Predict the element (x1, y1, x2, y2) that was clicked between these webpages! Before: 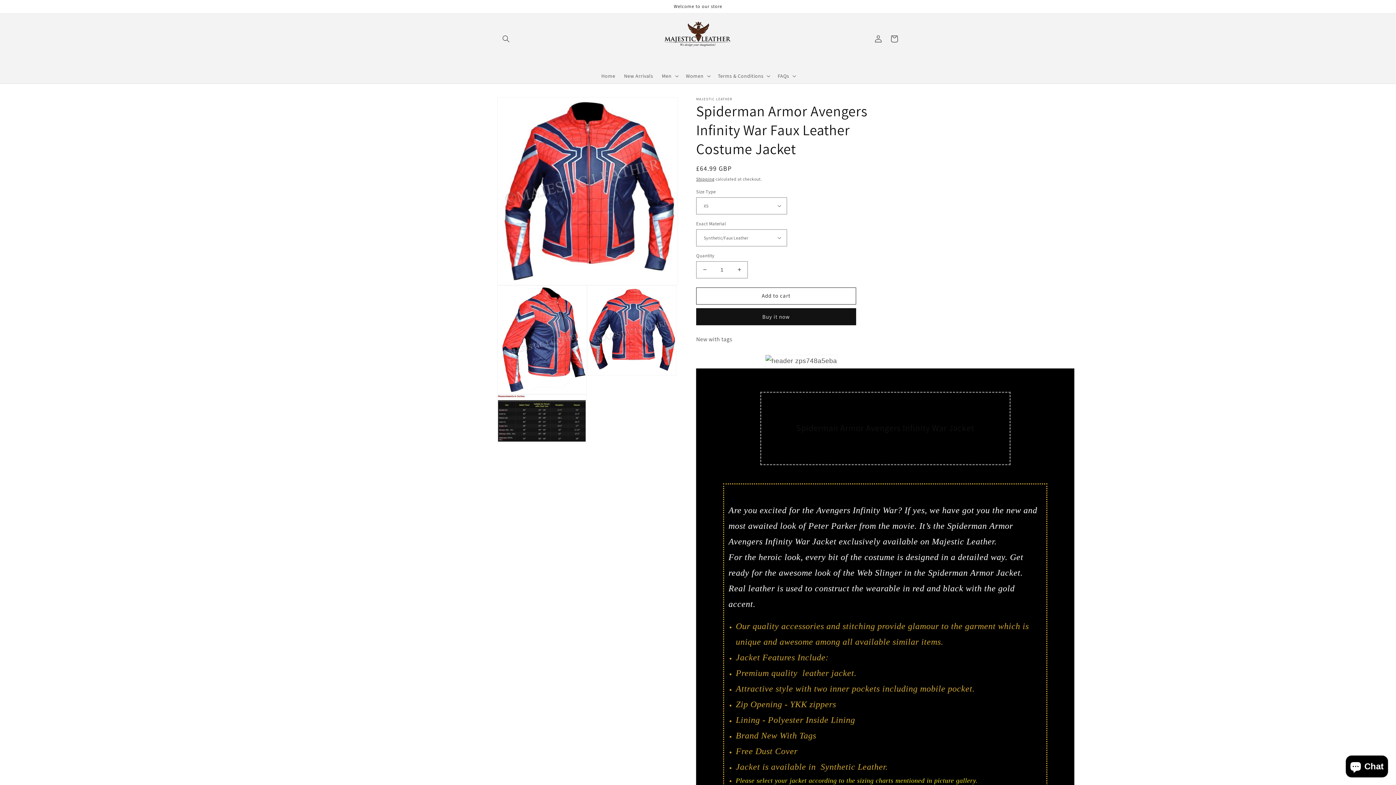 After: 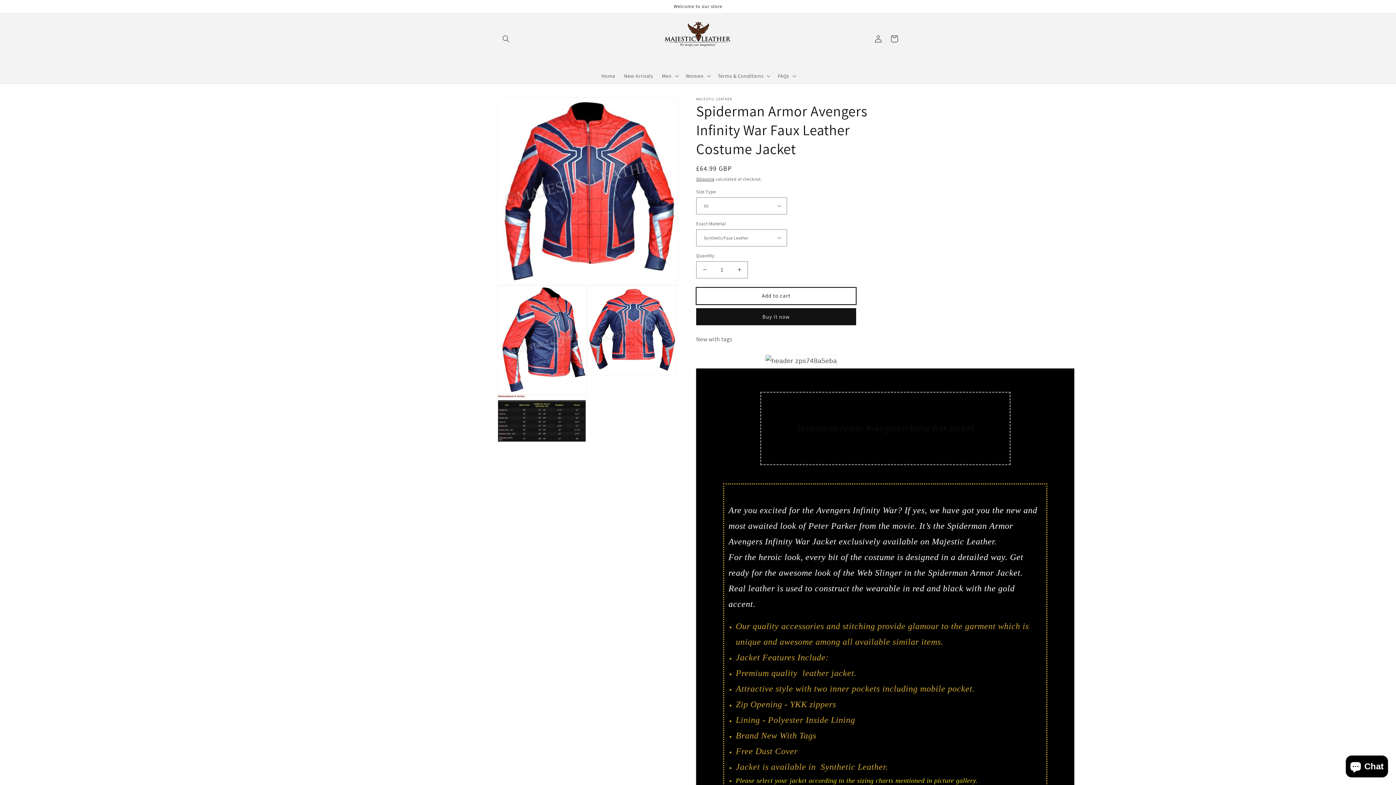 Action: label: Add to cart bbox: (696, 287, 856, 304)